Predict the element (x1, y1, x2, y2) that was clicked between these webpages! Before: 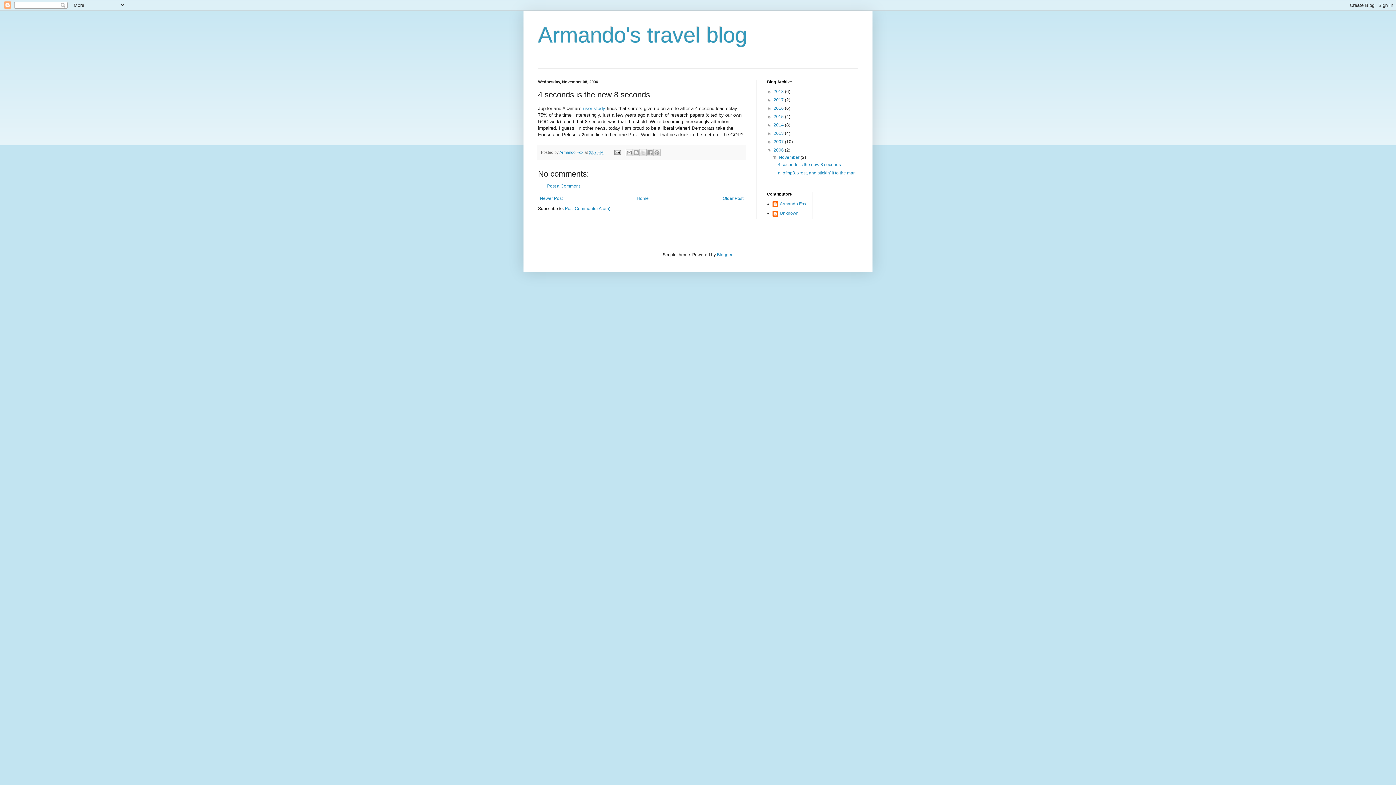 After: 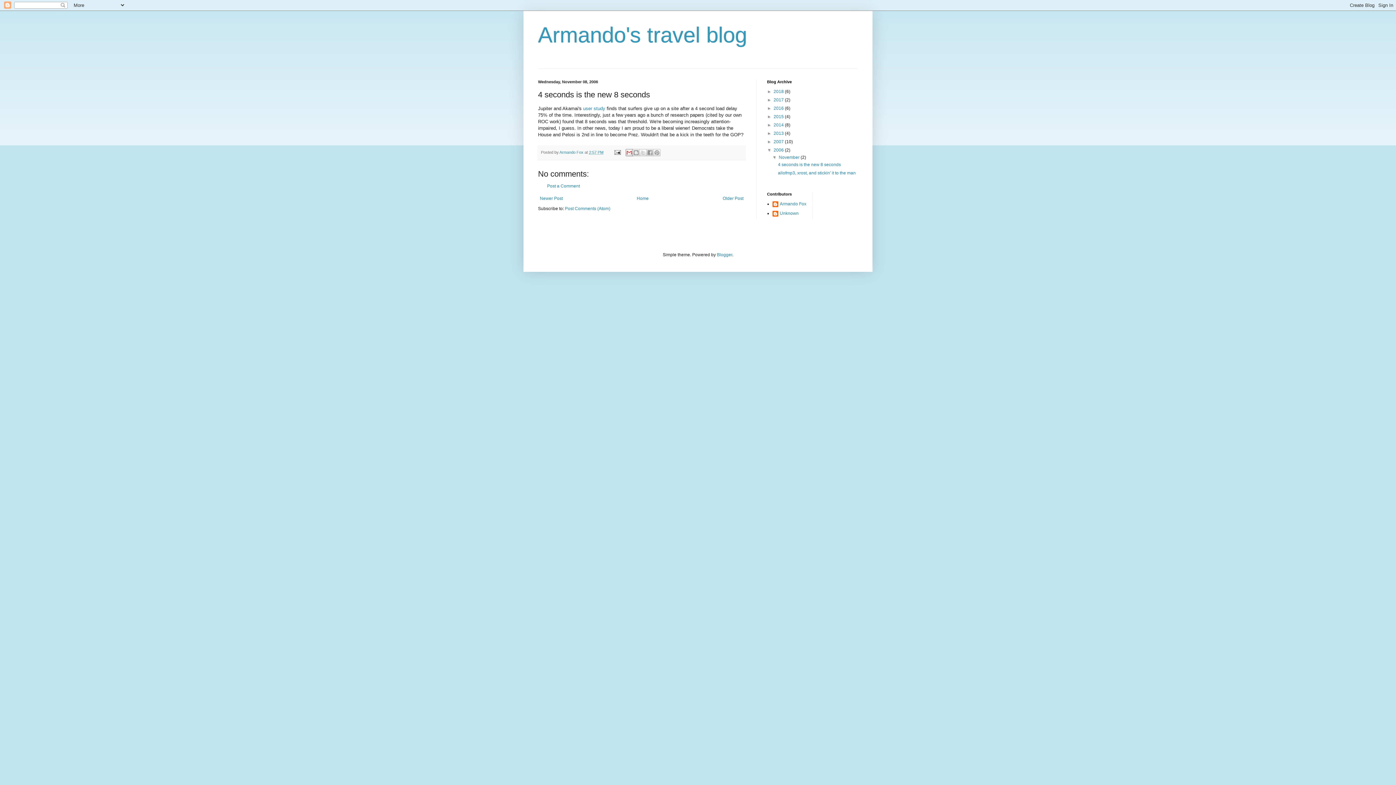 Action: label: Email This bbox: (625, 149, 633, 156)